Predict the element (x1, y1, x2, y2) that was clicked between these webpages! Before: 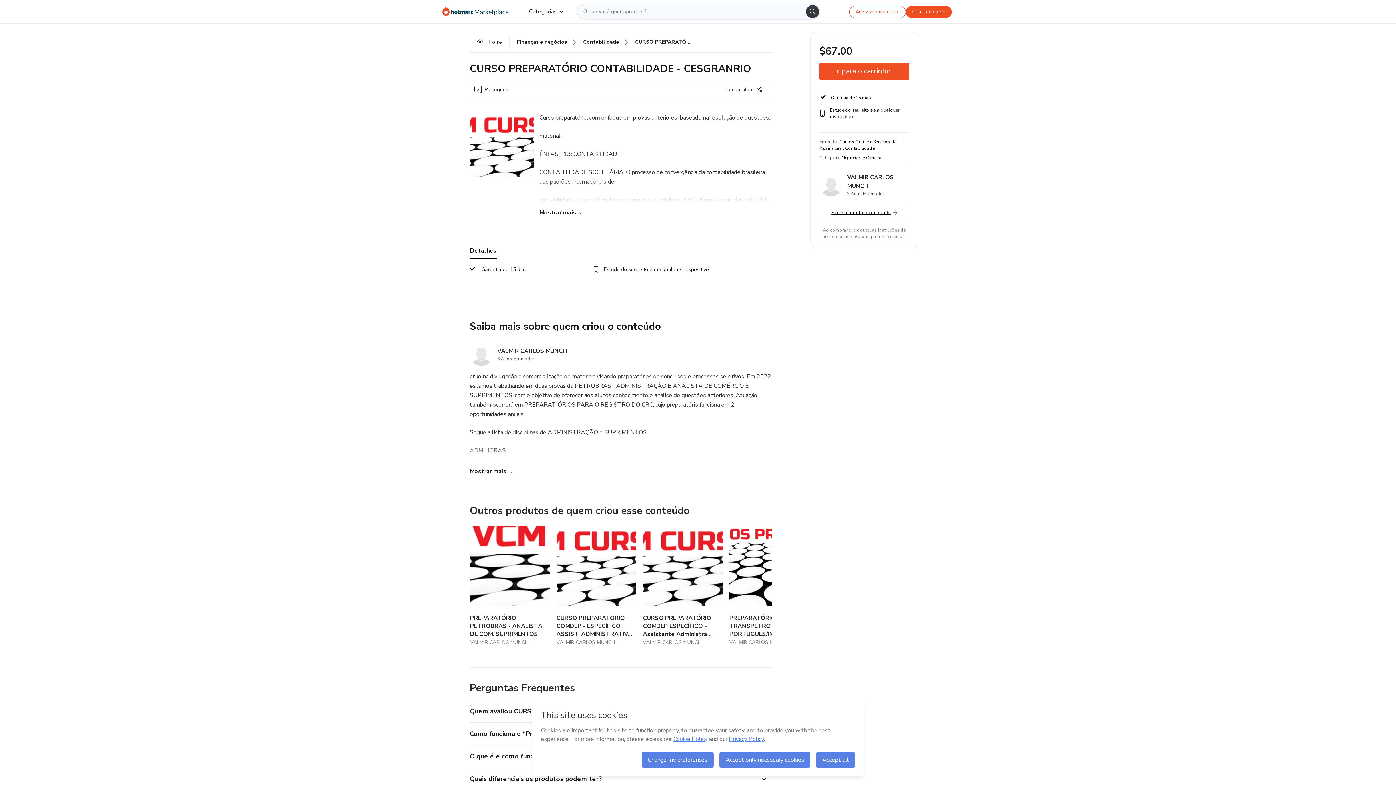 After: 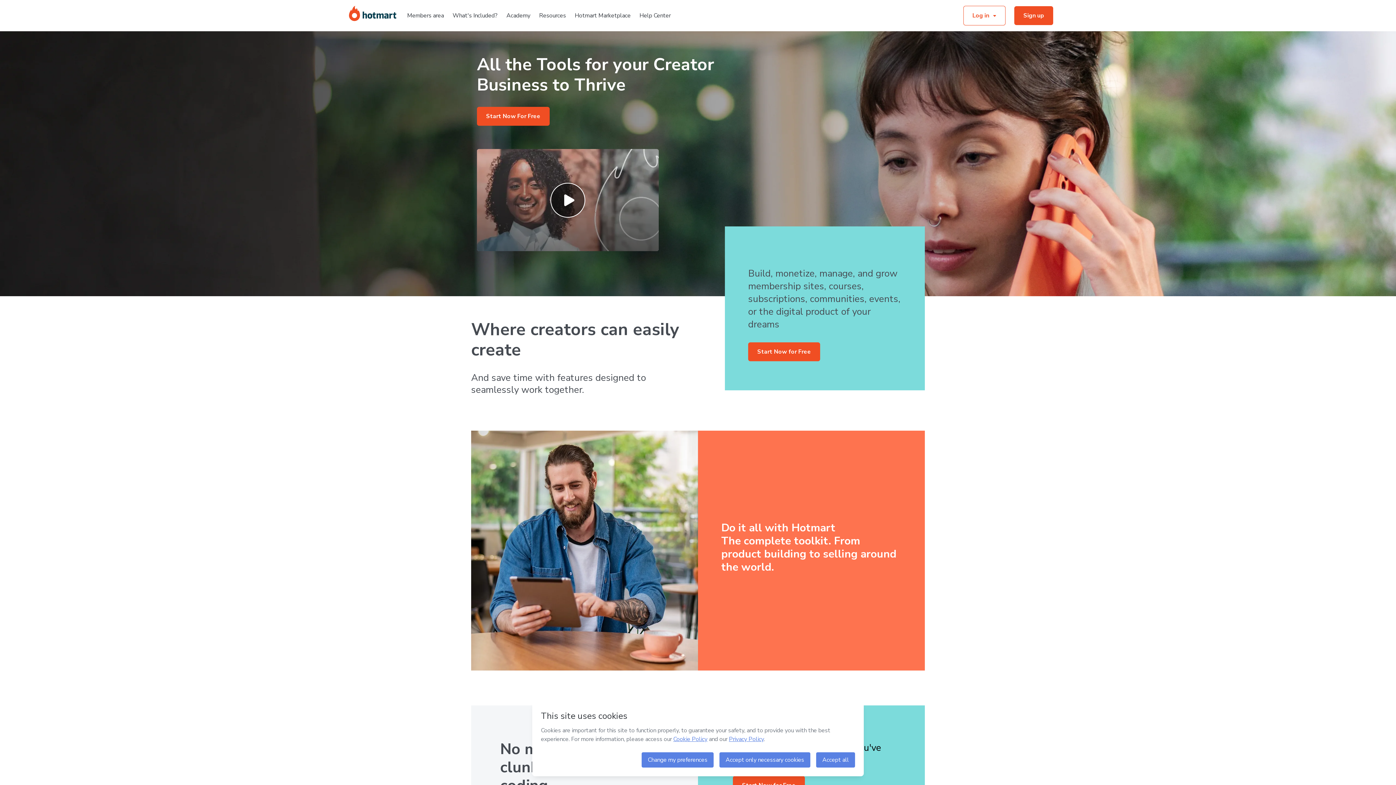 Action: bbox: (906, 5, 952, 18) label: Criar um curso